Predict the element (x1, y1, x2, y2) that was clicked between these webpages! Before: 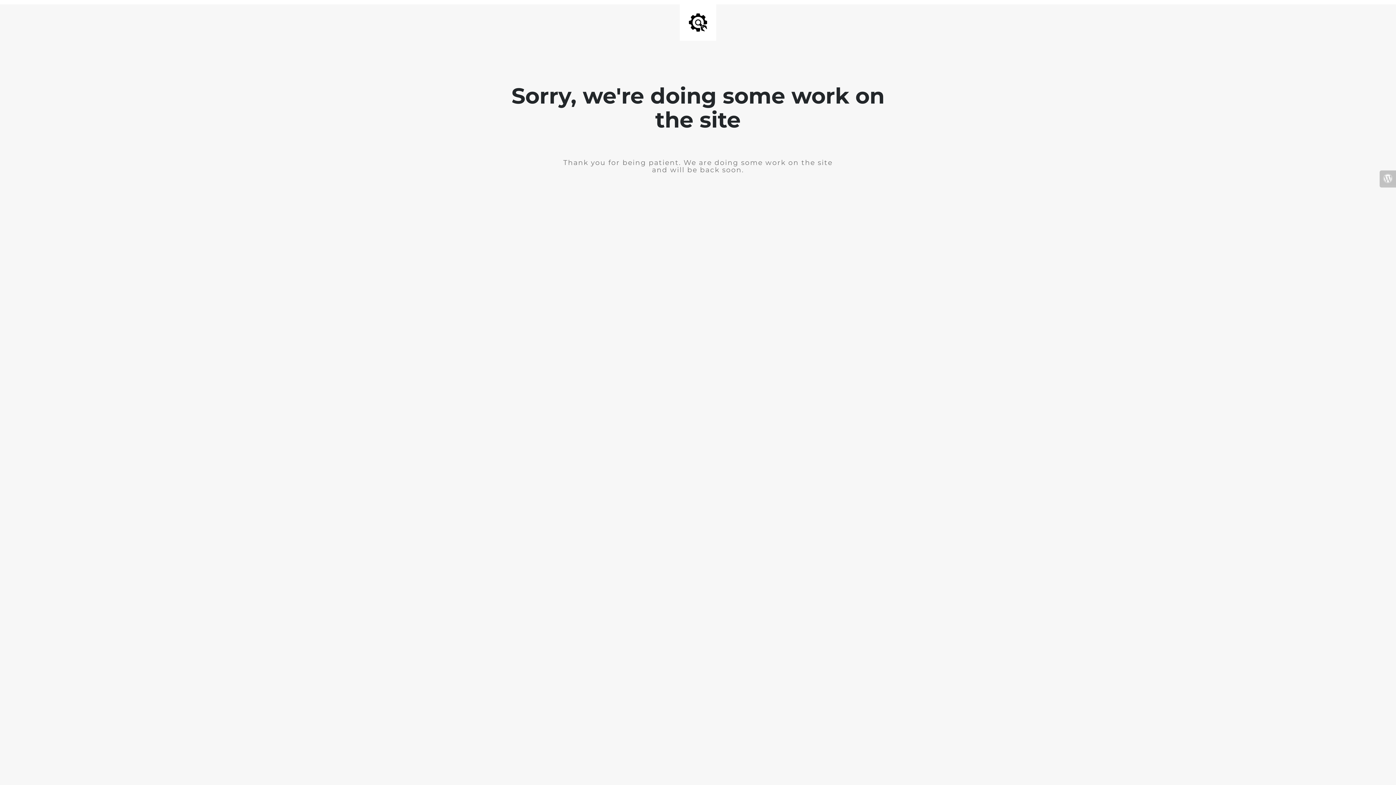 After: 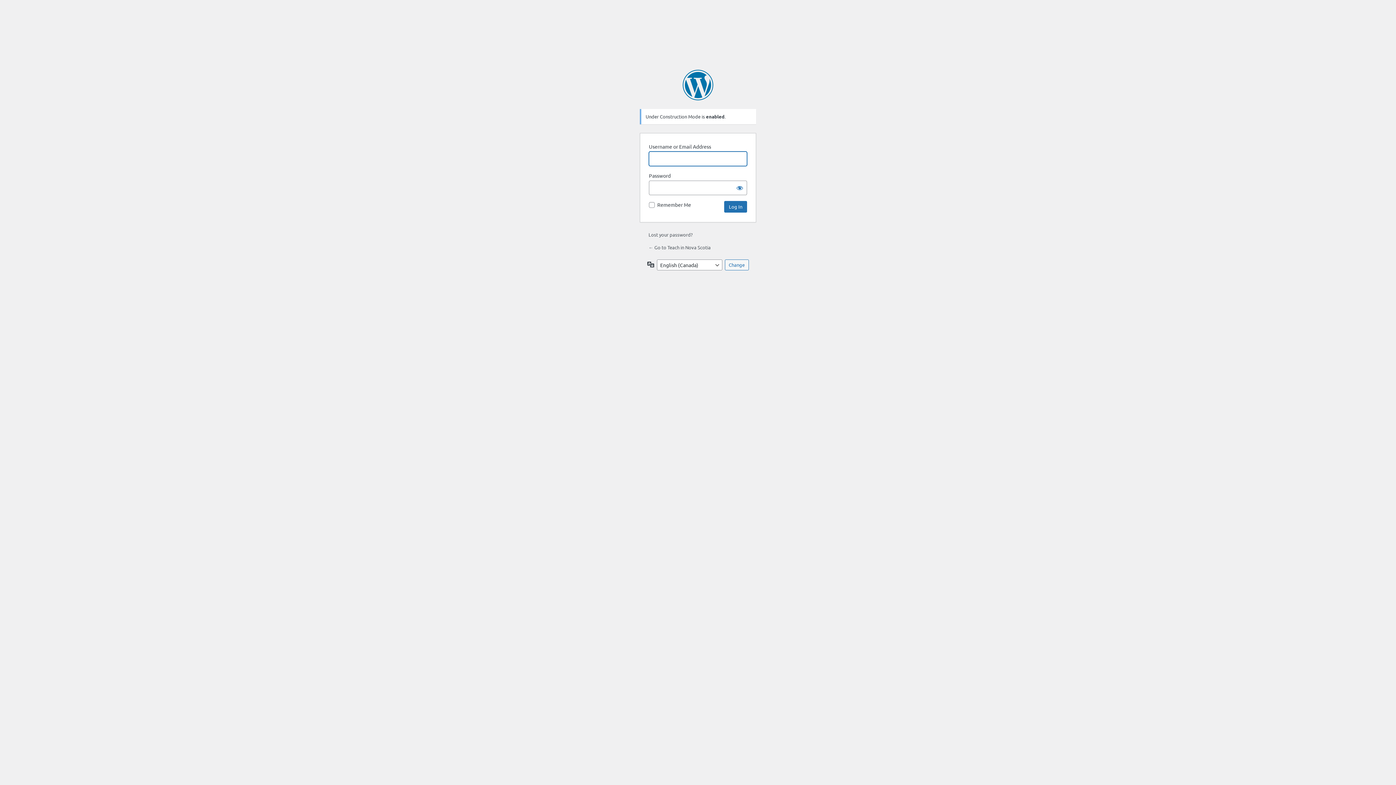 Action: bbox: (1380, 170, 1396, 187)